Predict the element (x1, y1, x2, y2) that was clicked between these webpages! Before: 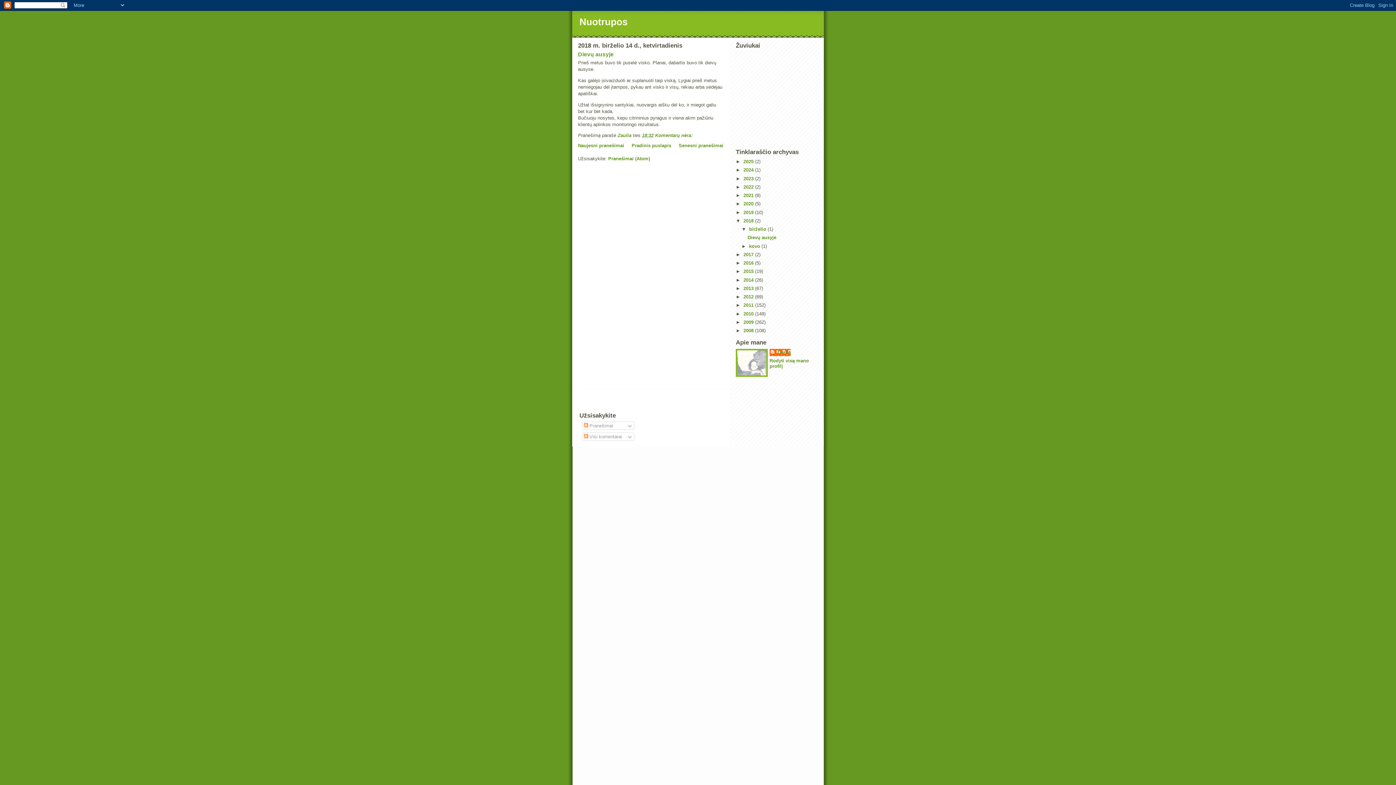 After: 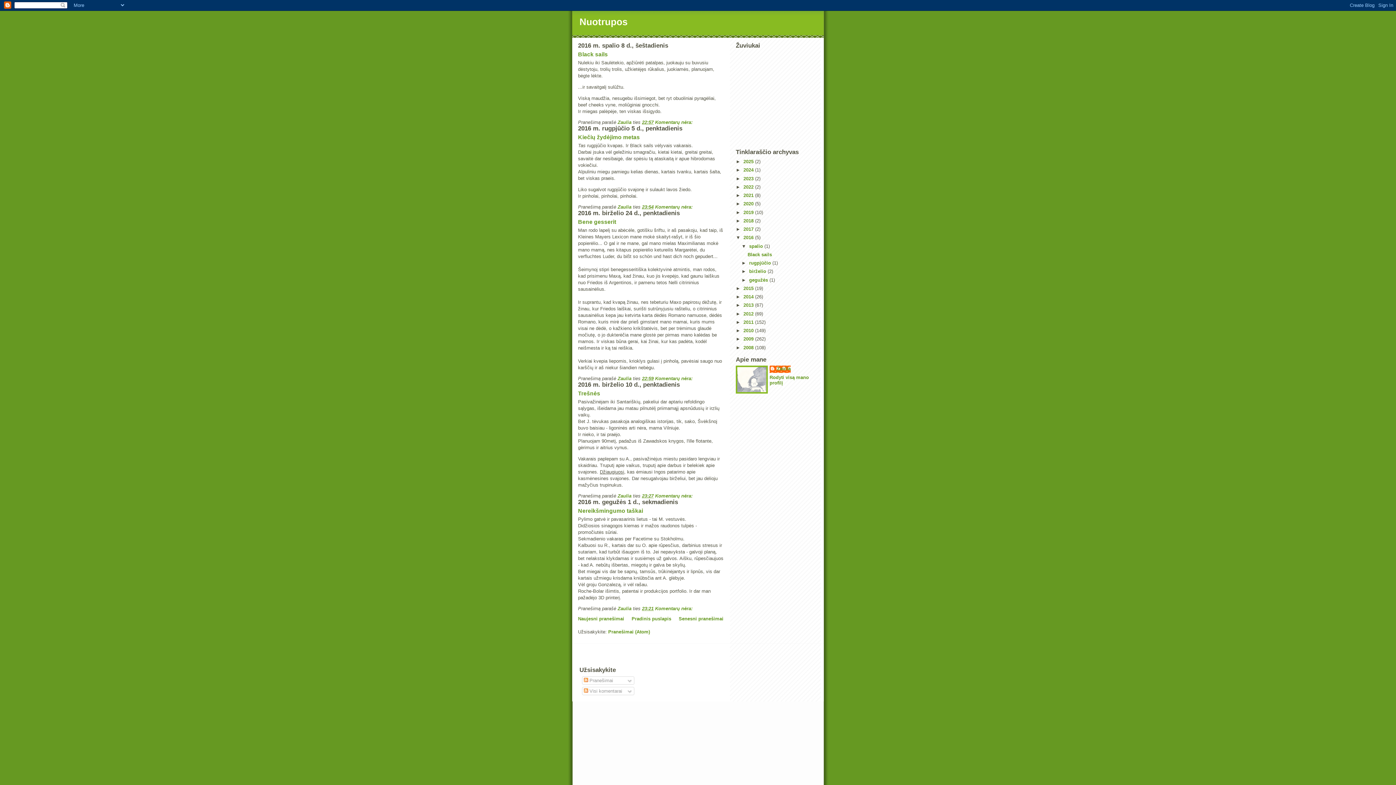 Action: label: 2016  bbox: (743, 260, 755, 265)